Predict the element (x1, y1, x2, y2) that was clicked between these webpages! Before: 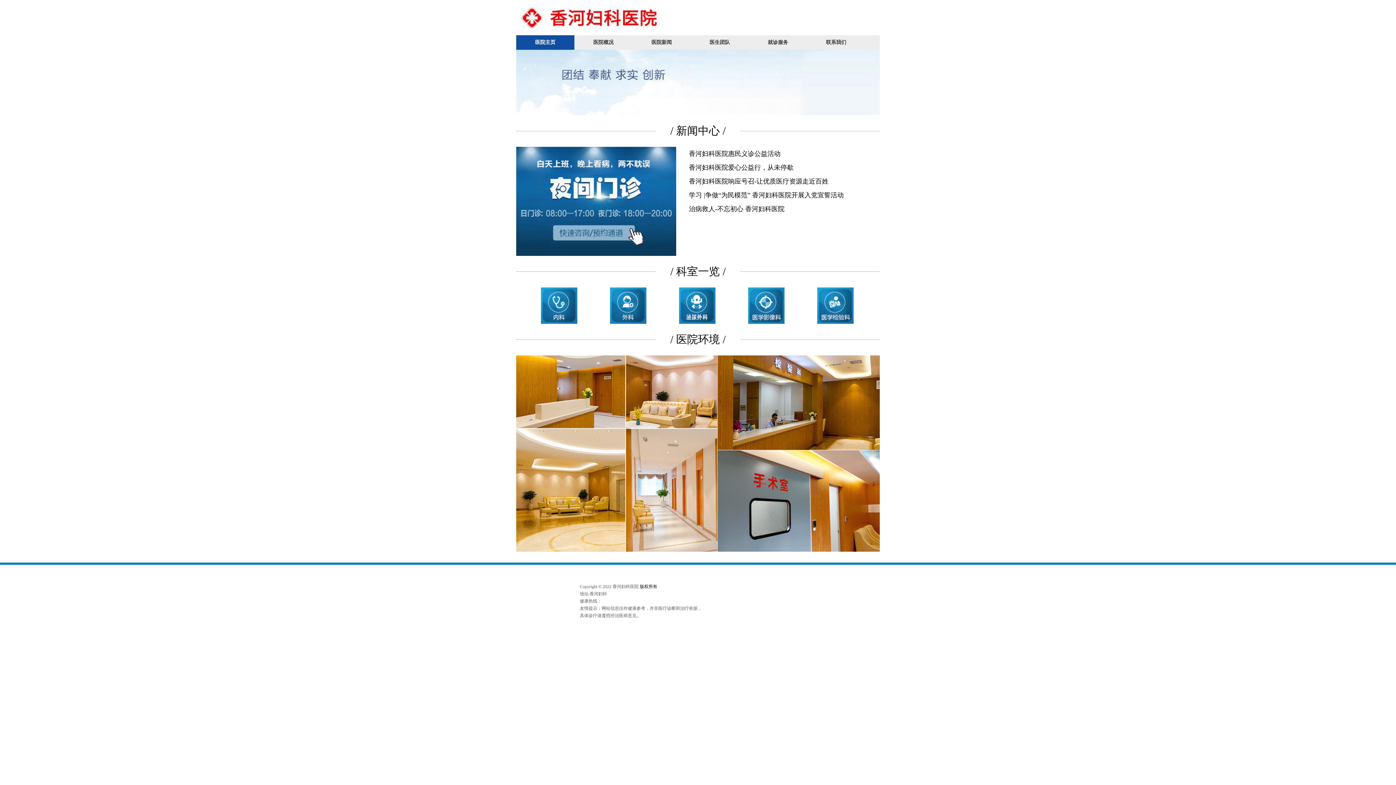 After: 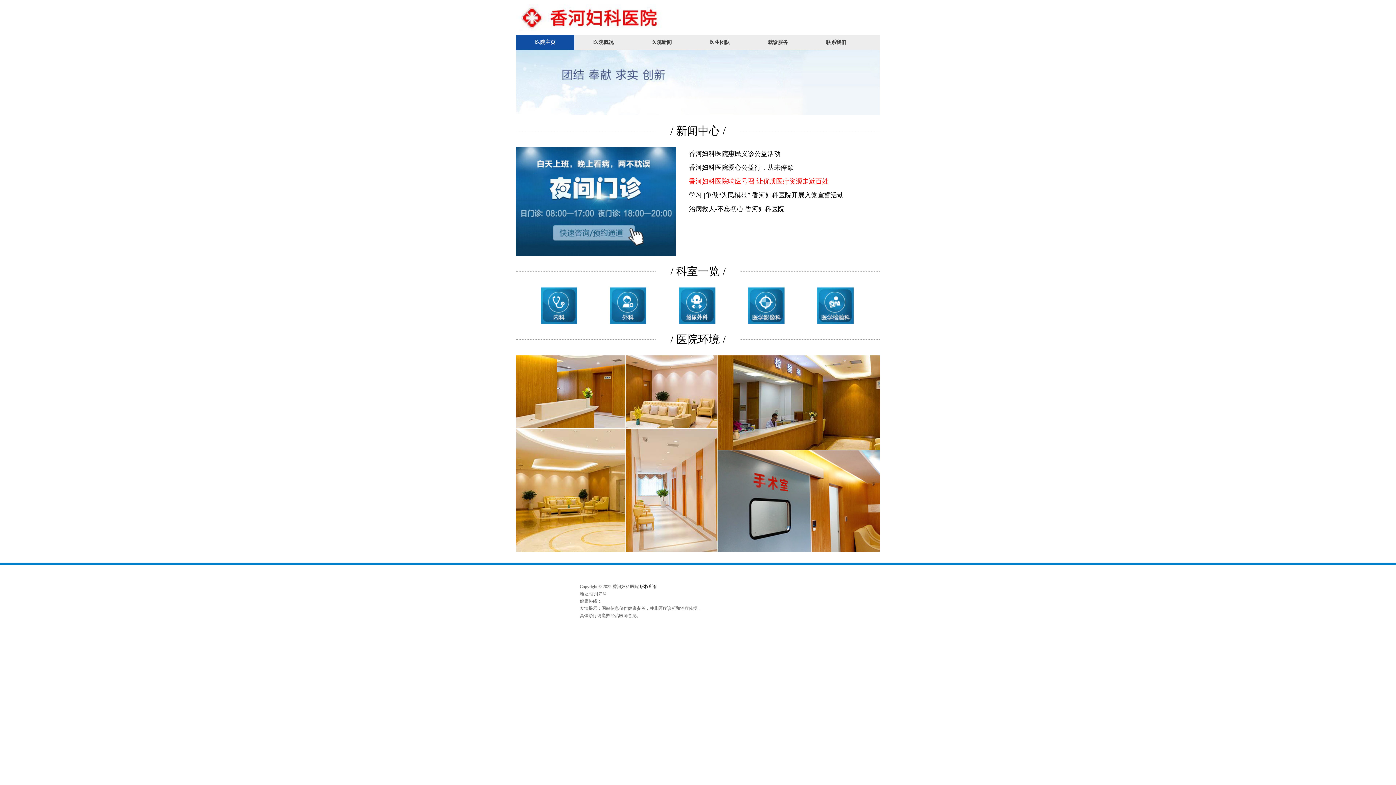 Action: label: 香河妇科医院响应号召-让优质医疗资源走近百姓 bbox: (689, 174, 857, 188)